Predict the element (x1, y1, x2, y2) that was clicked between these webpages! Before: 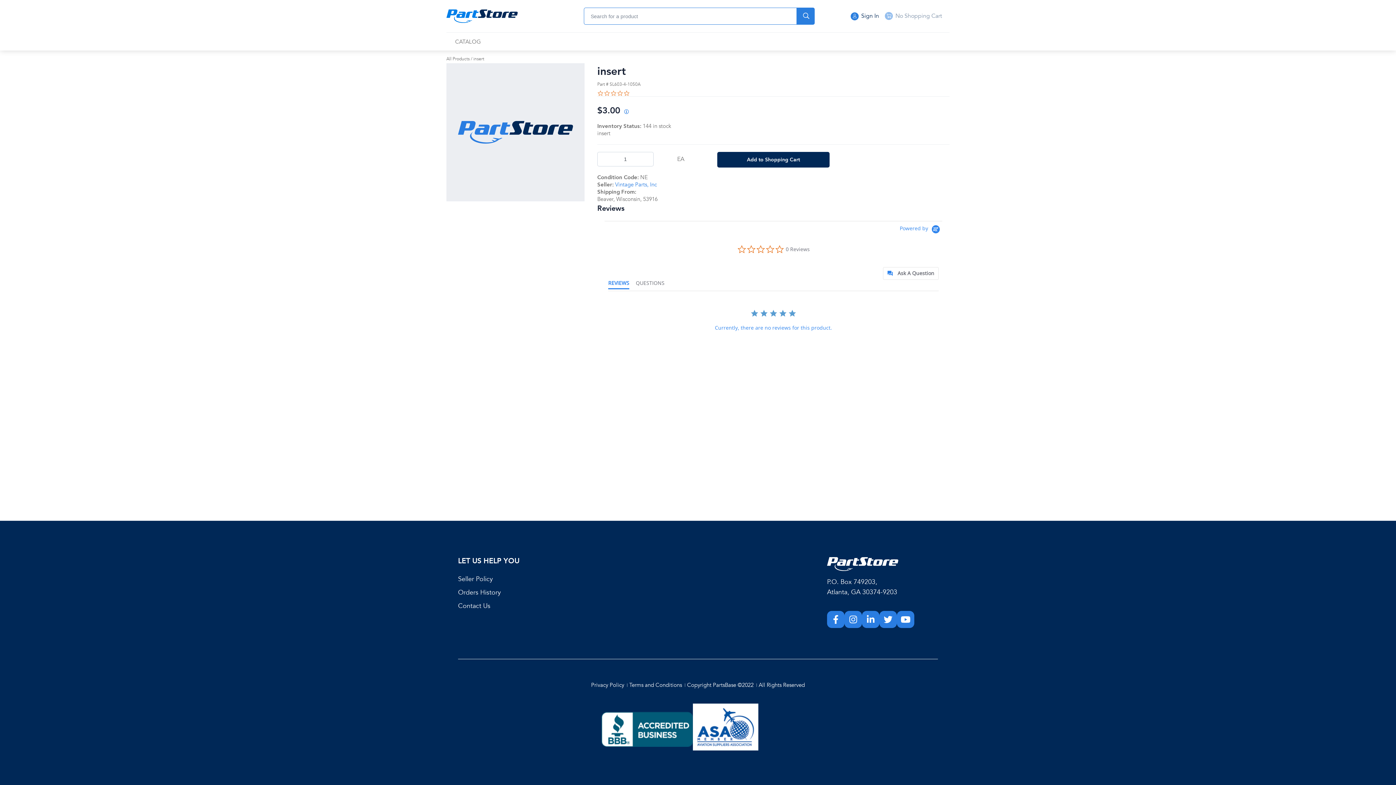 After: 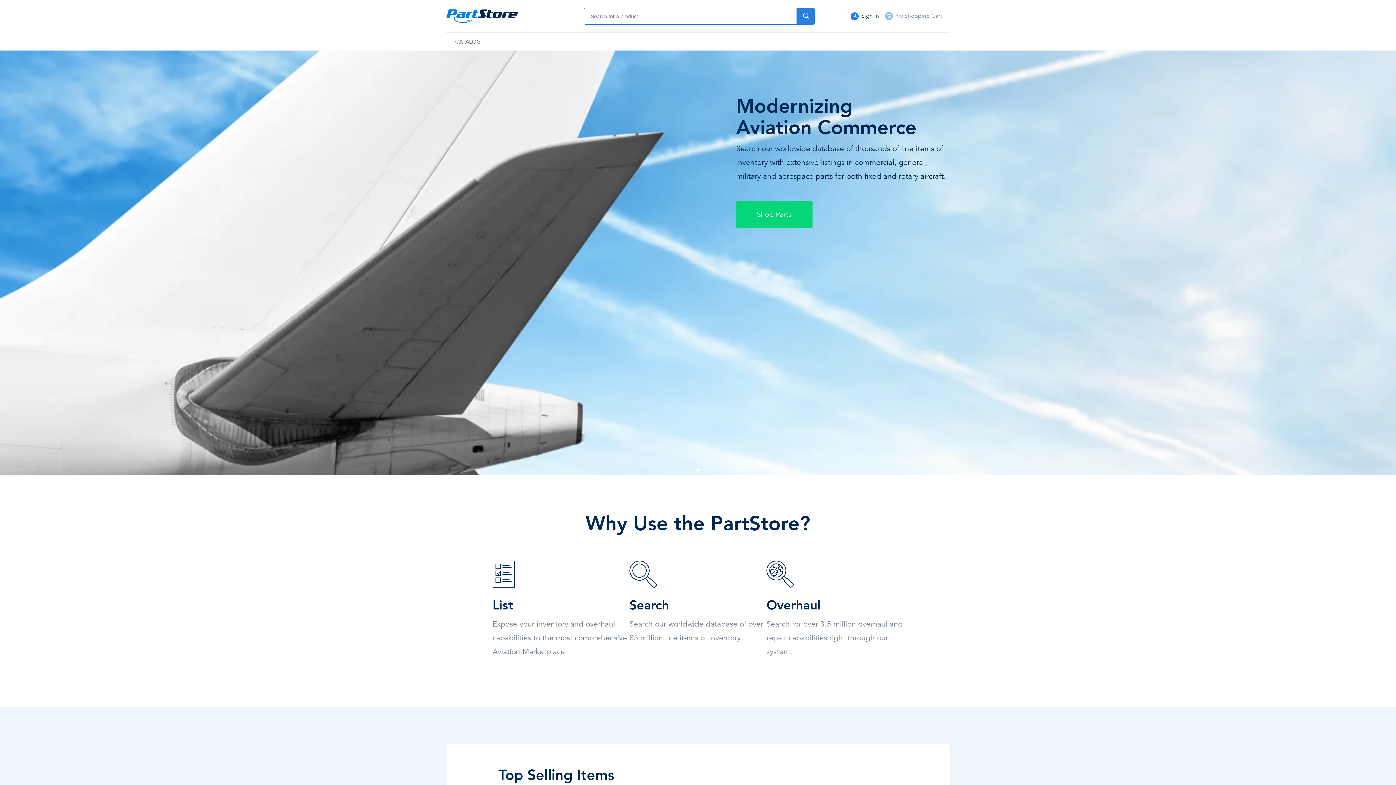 Action: label: Home bbox: (446, 9, 517, 23)